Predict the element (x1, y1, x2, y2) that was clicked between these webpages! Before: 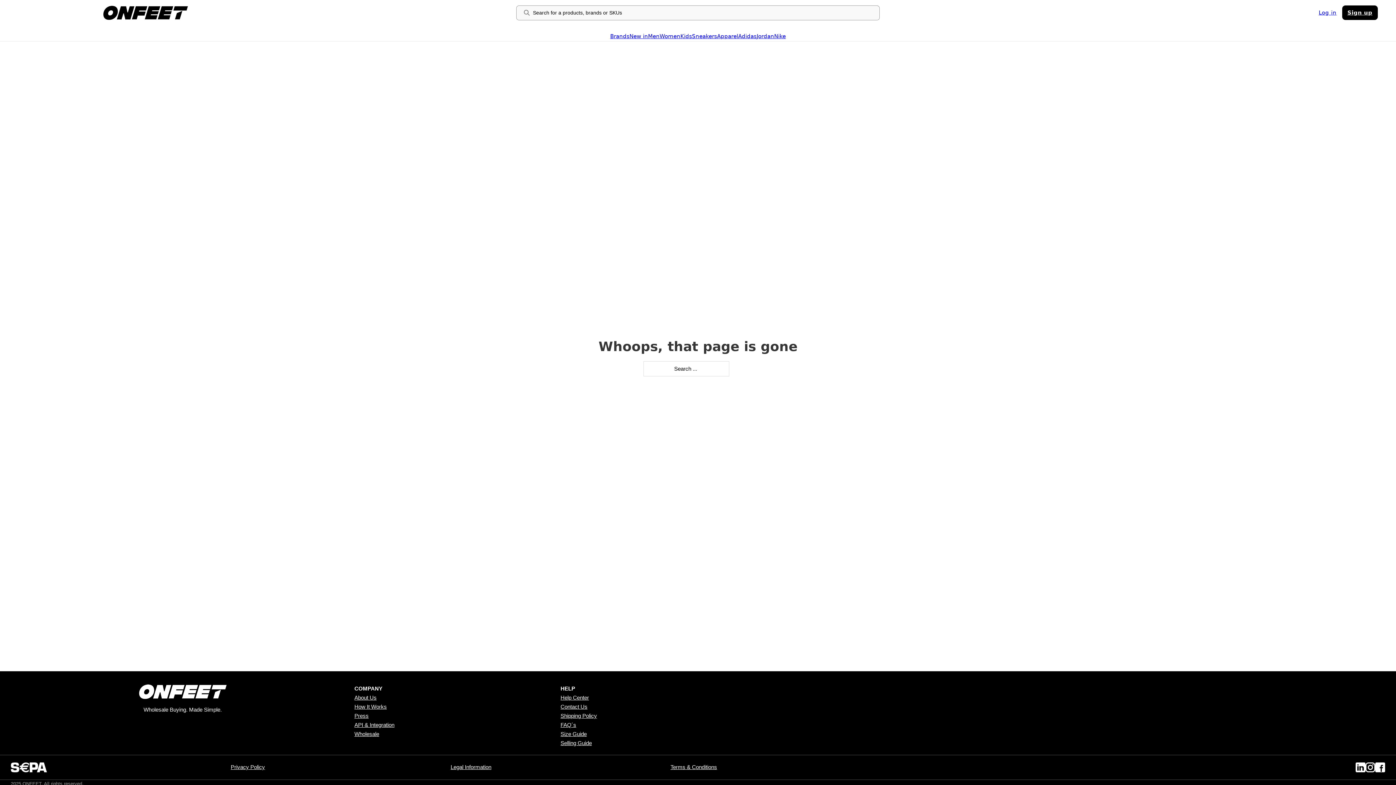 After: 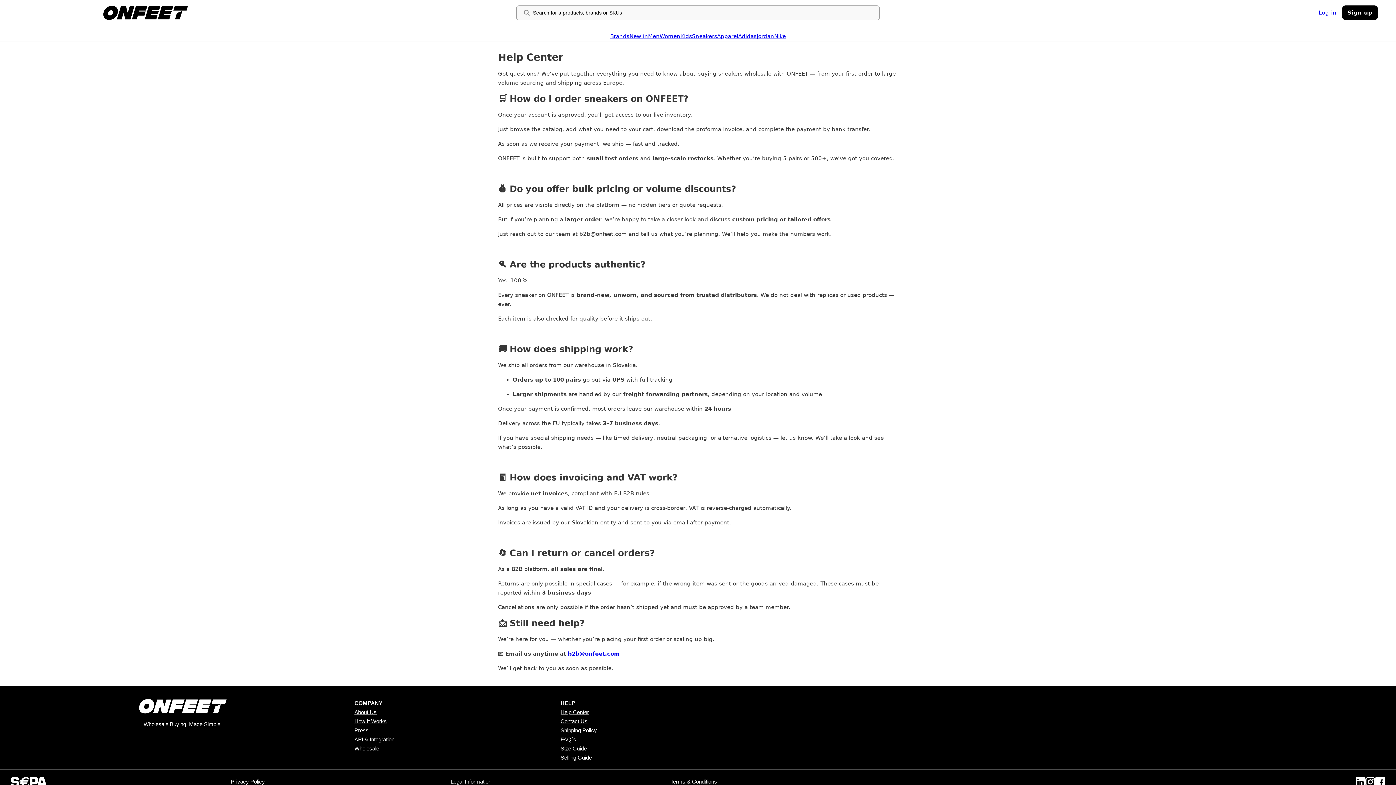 Action: bbox: (560, 693, 766, 702) label: Help Center